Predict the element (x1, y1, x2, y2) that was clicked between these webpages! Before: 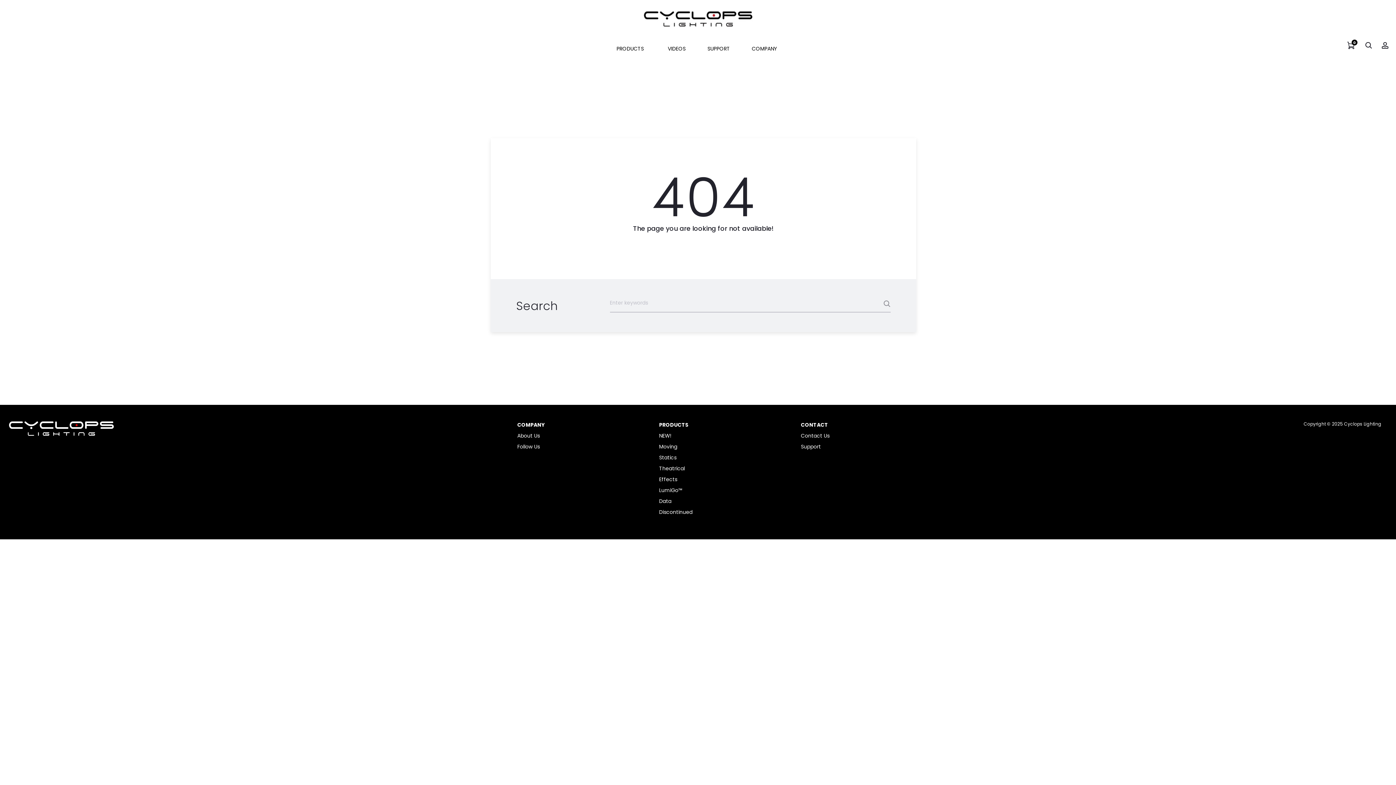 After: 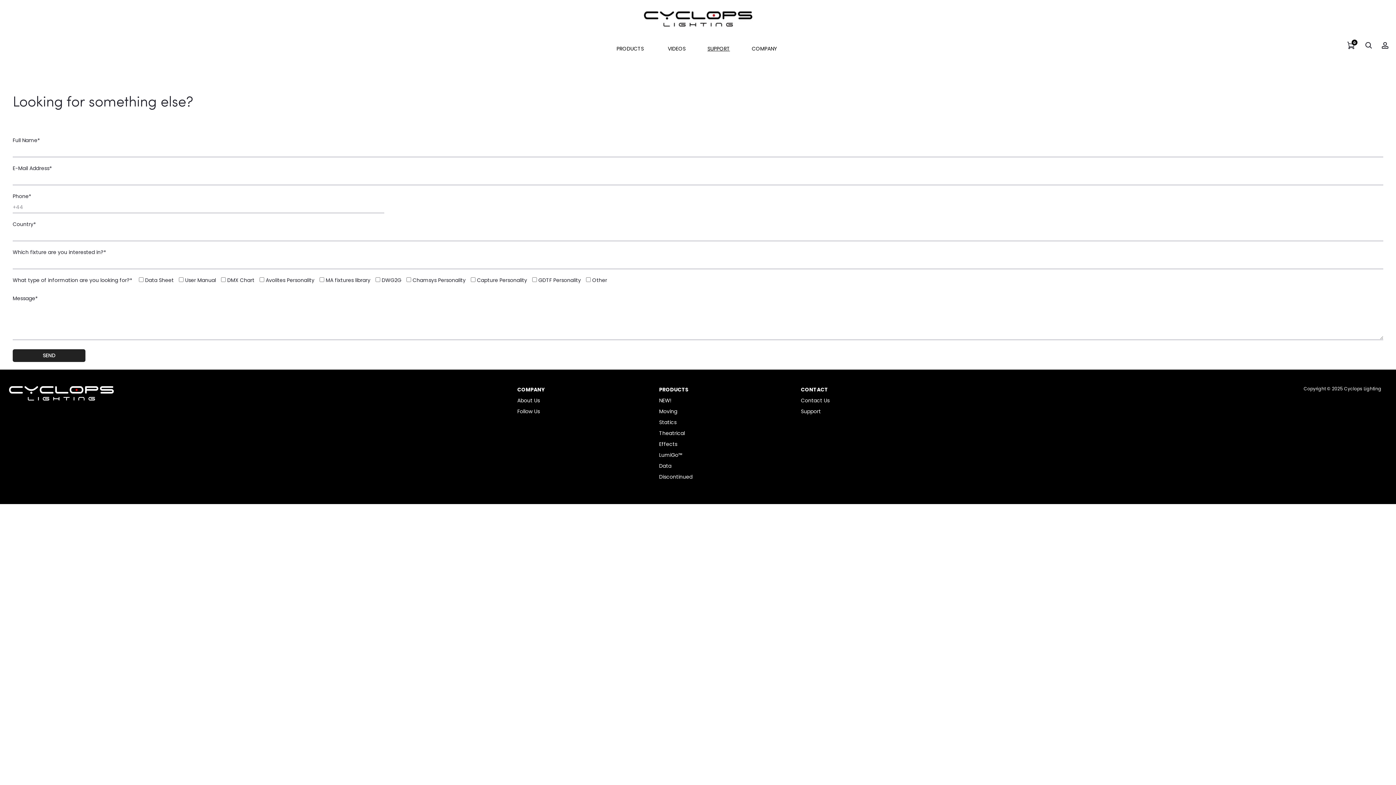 Action: bbox: (801, 443, 821, 450) label: Support